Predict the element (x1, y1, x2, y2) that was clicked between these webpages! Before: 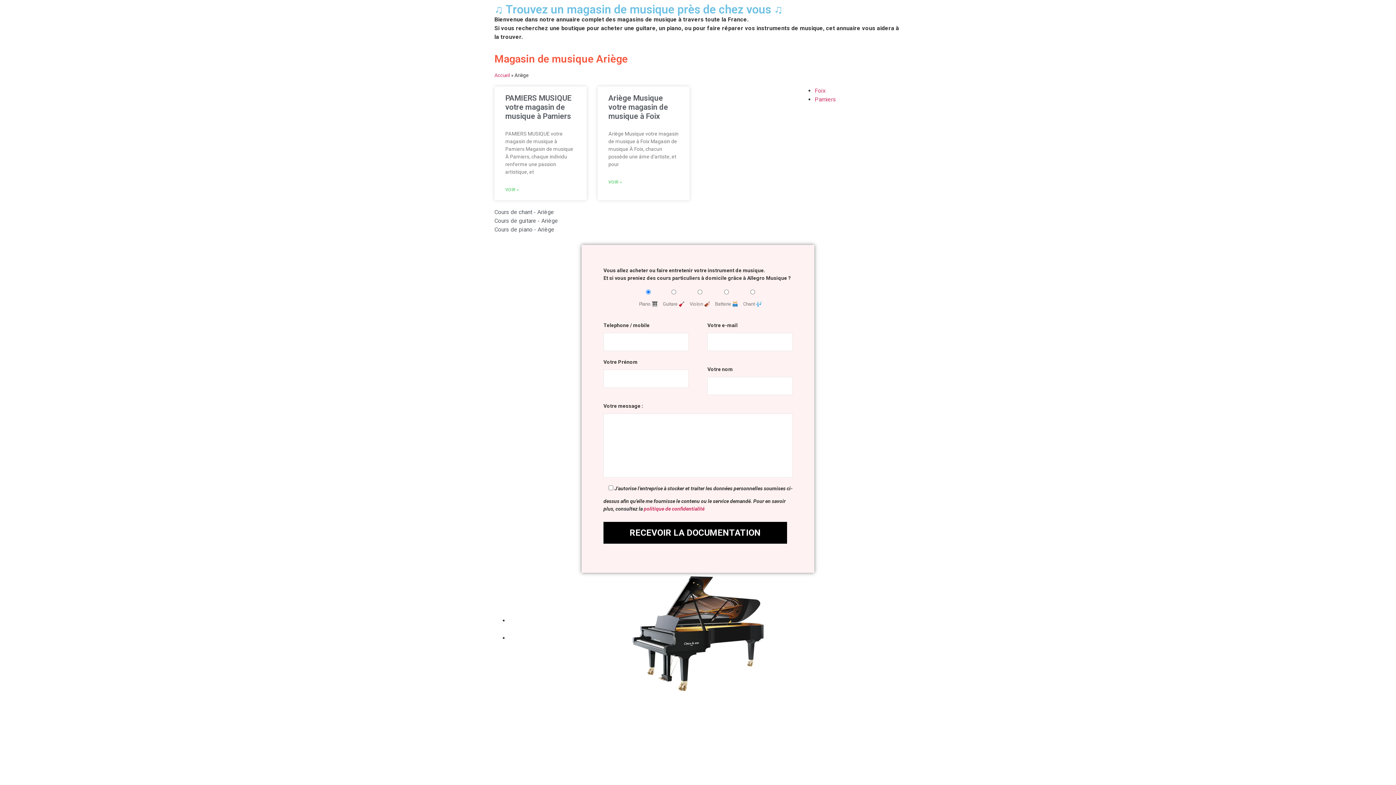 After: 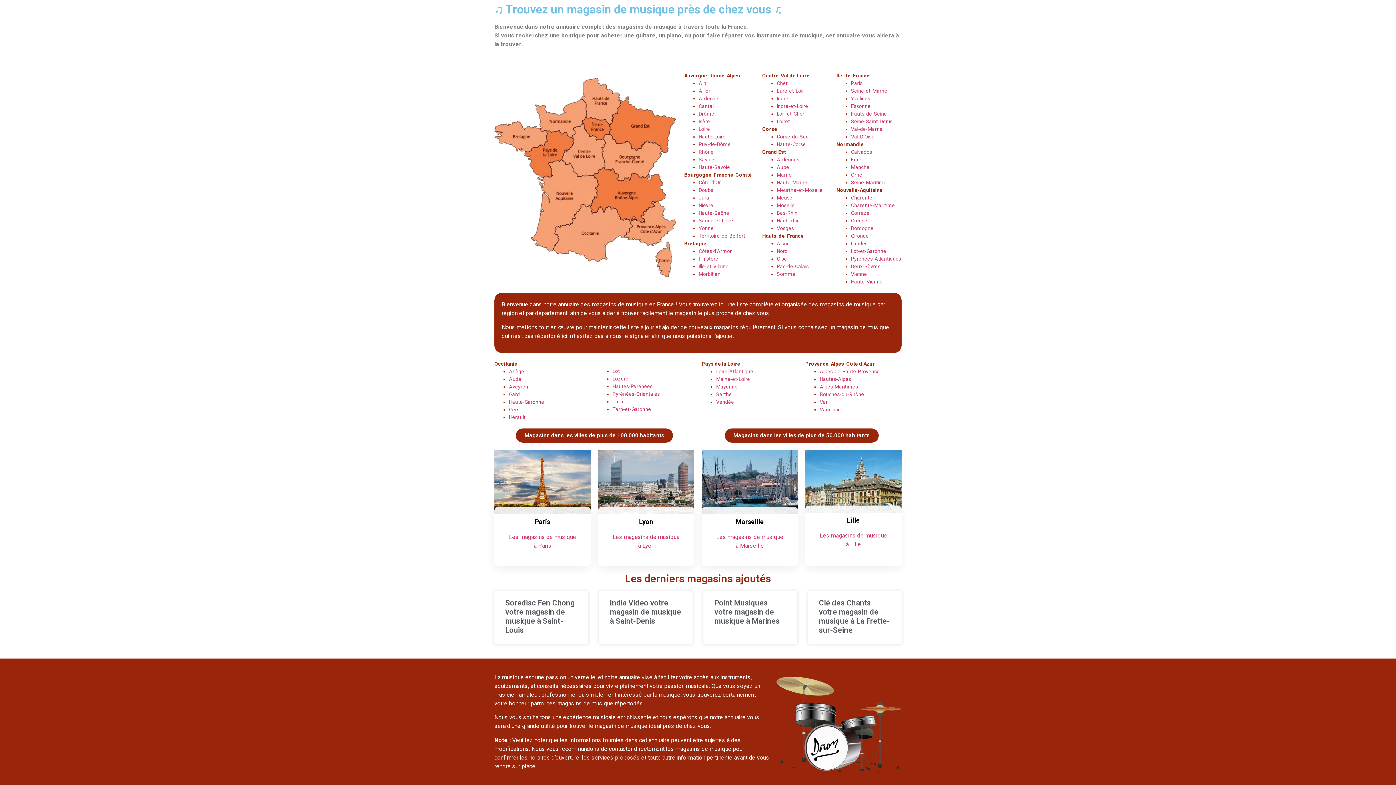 Action: bbox: (494, 72, 510, 78) label: Accueil